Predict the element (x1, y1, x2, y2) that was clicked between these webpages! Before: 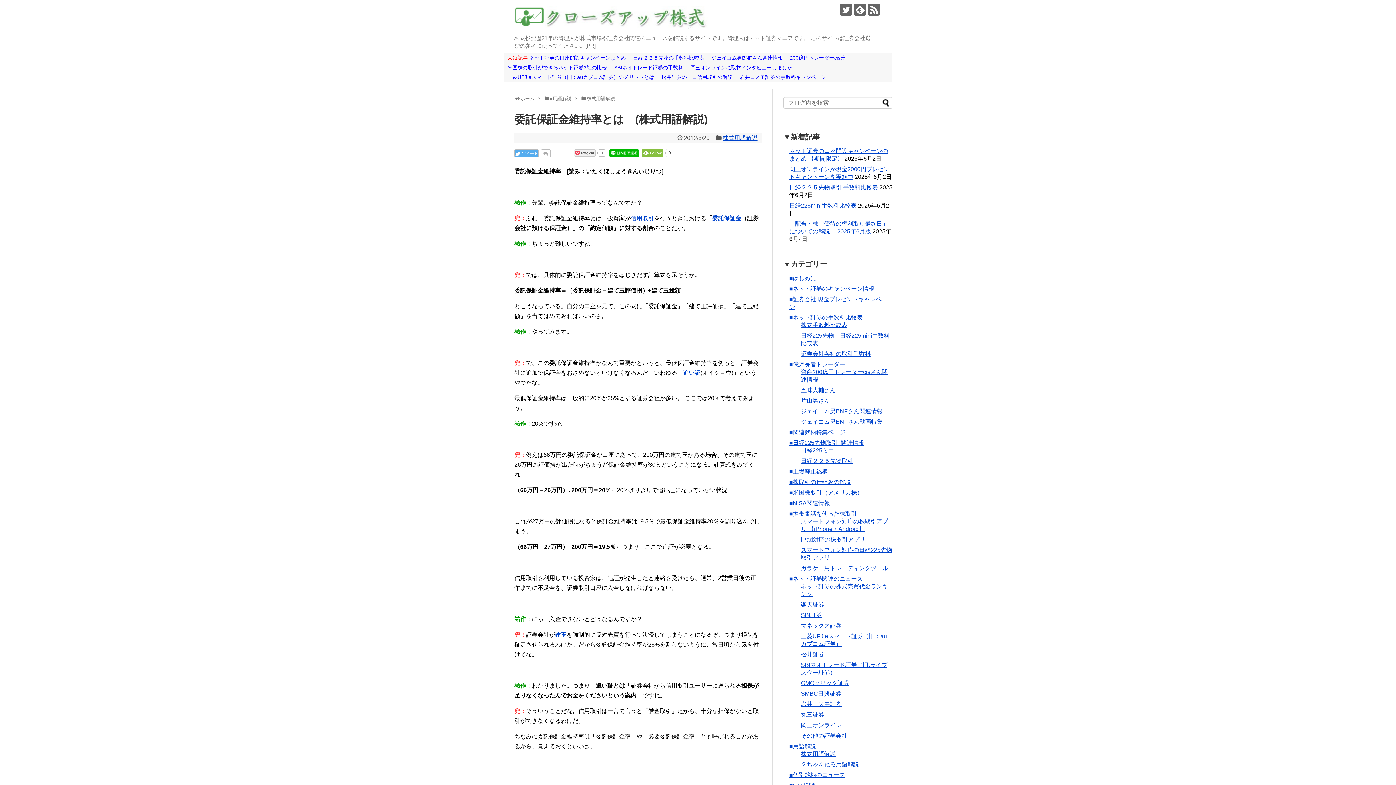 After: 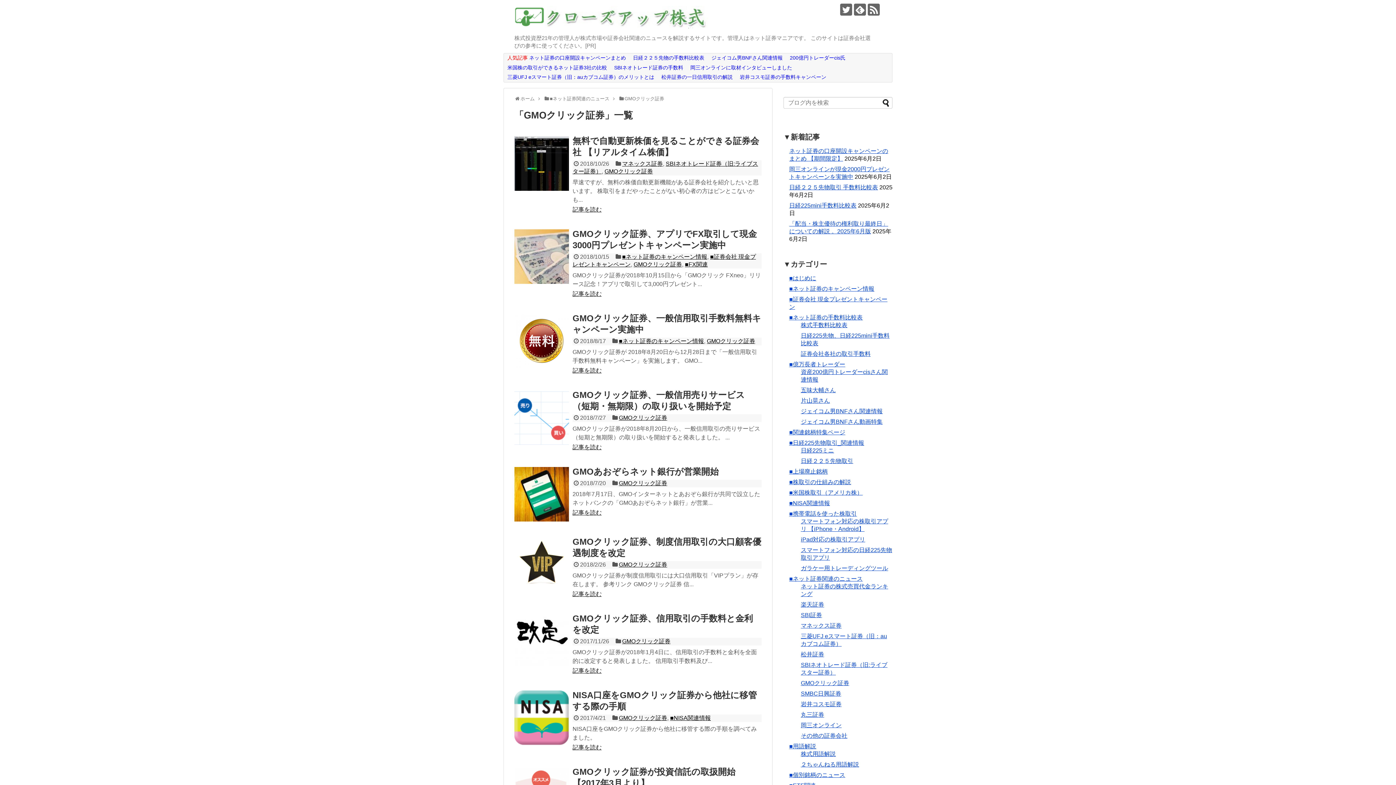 Action: label: GMOクリック証券 bbox: (801, 680, 849, 686)